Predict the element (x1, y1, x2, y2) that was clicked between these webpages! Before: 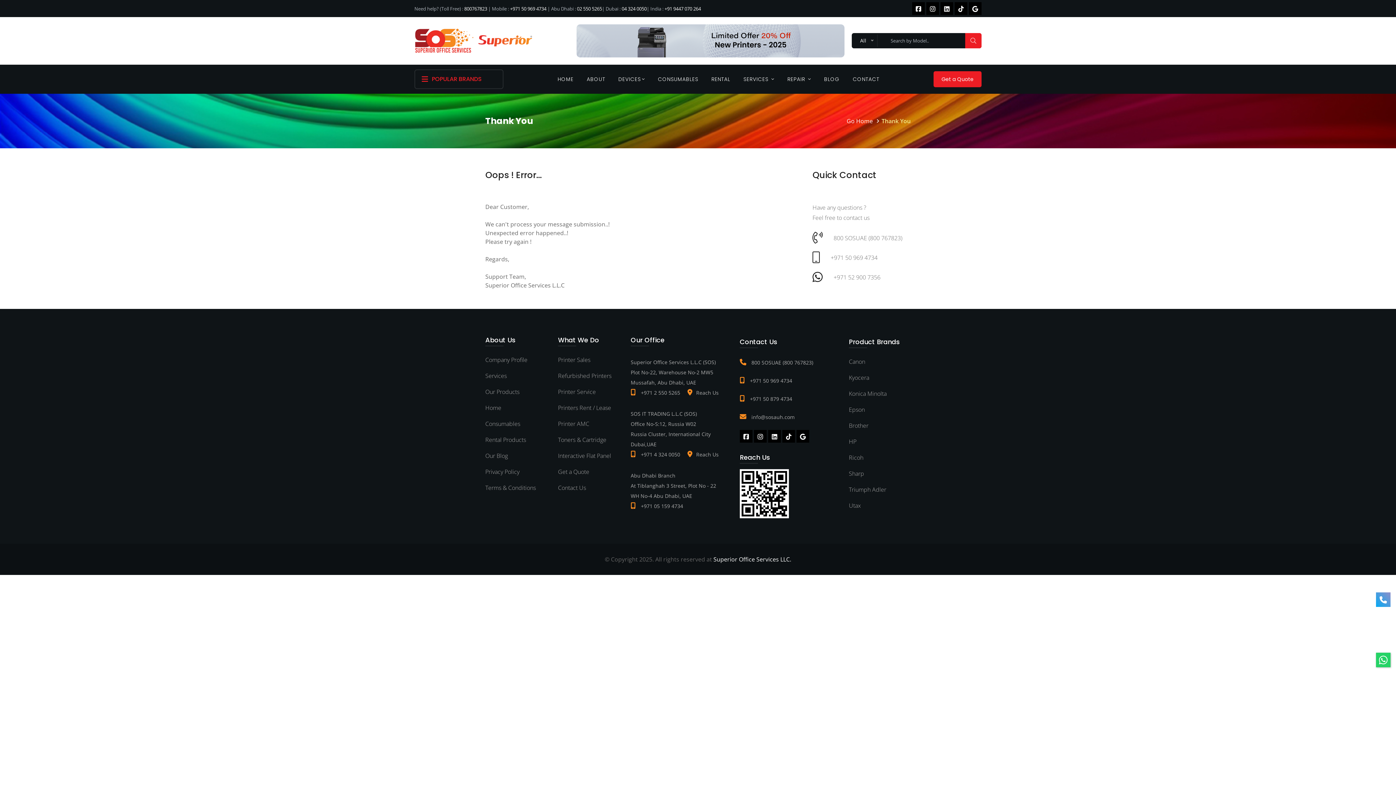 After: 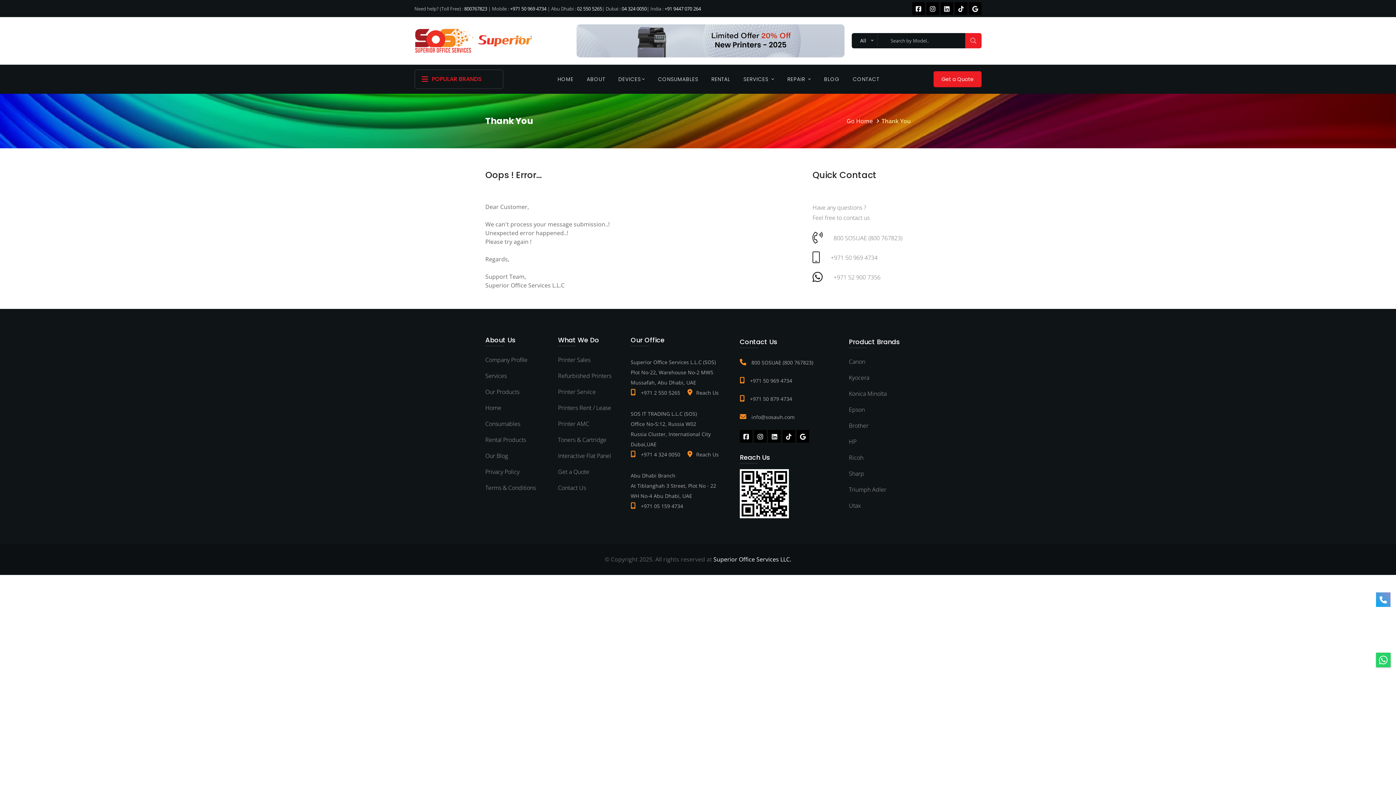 Action: label: +91 9447 070 264 bbox: (664, 4, 701, 12)